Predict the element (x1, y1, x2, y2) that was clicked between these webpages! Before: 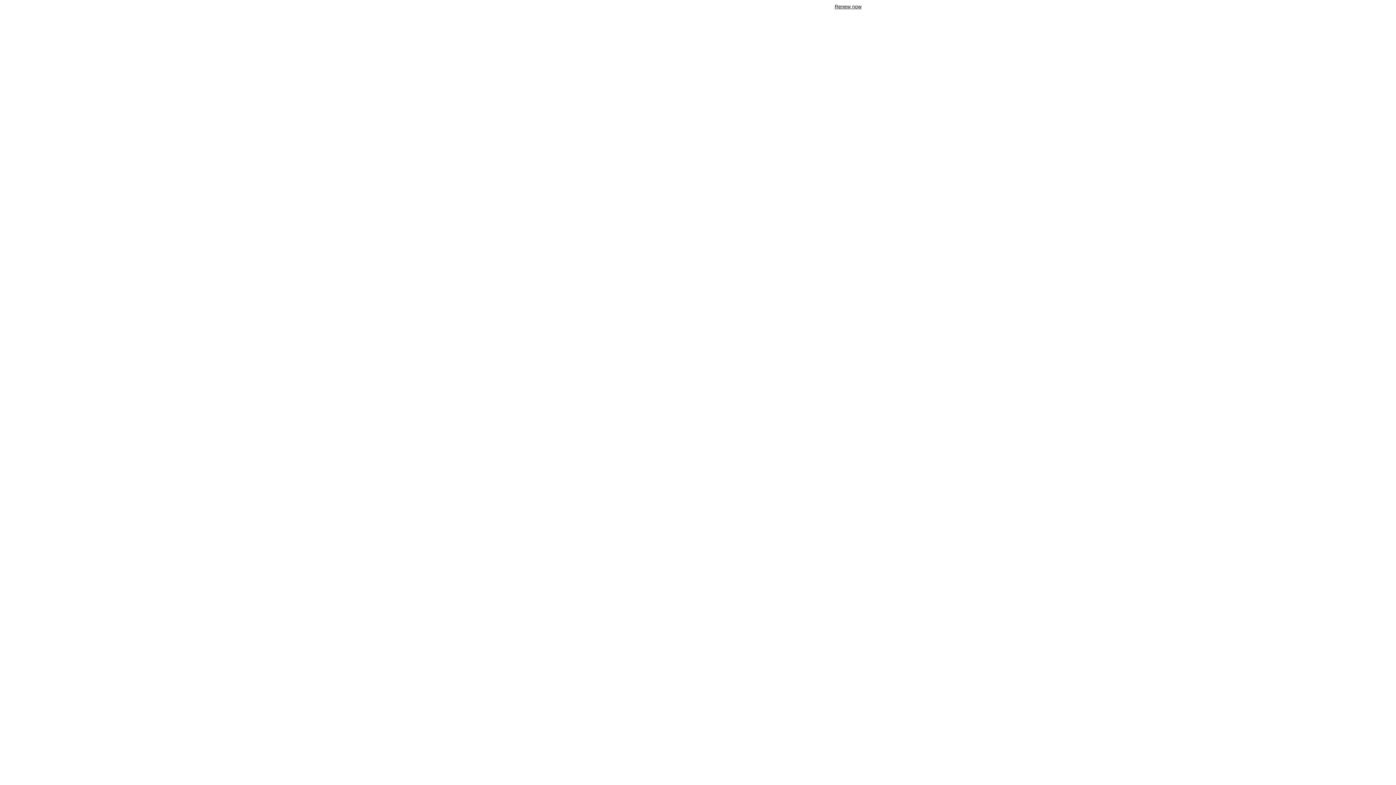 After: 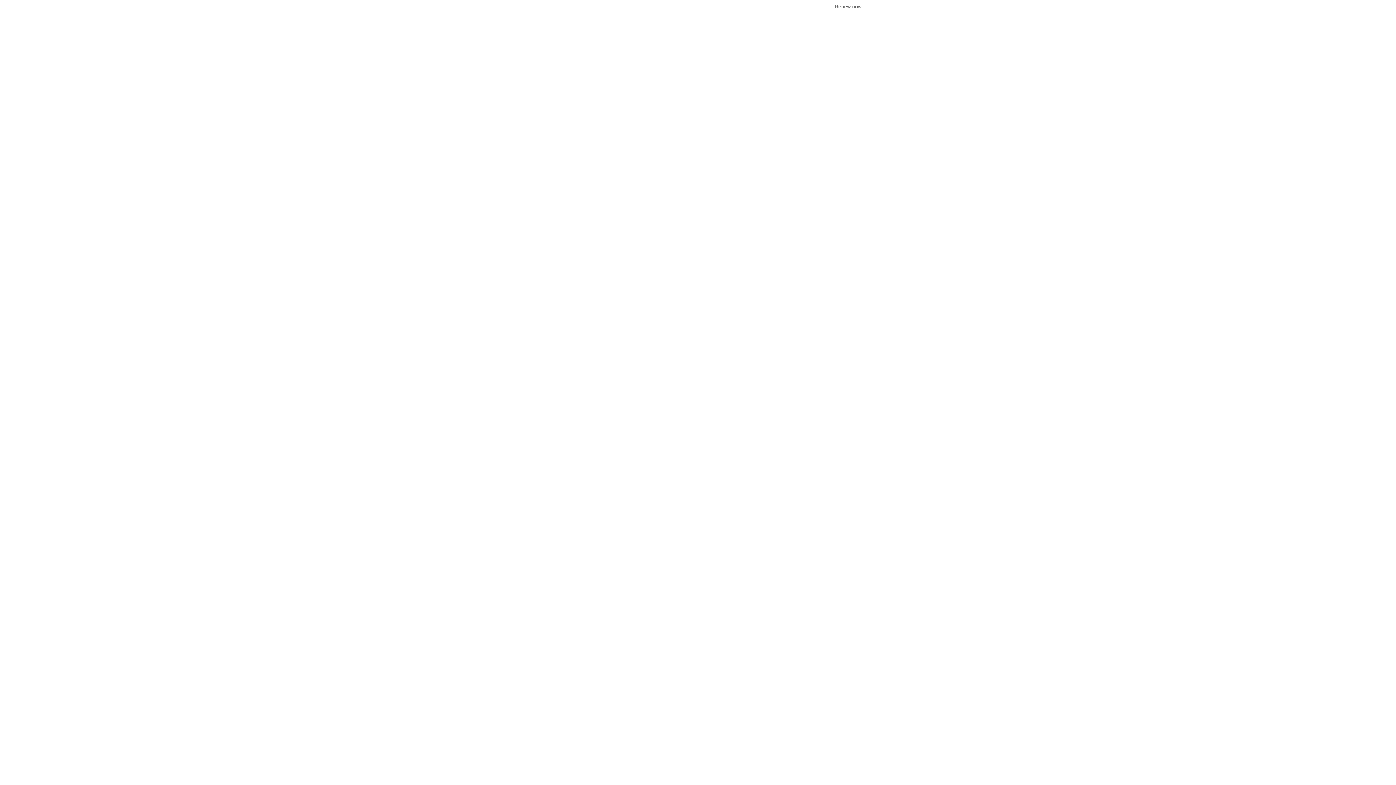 Action: bbox: (834, 3, 861, 9) label: Renew now